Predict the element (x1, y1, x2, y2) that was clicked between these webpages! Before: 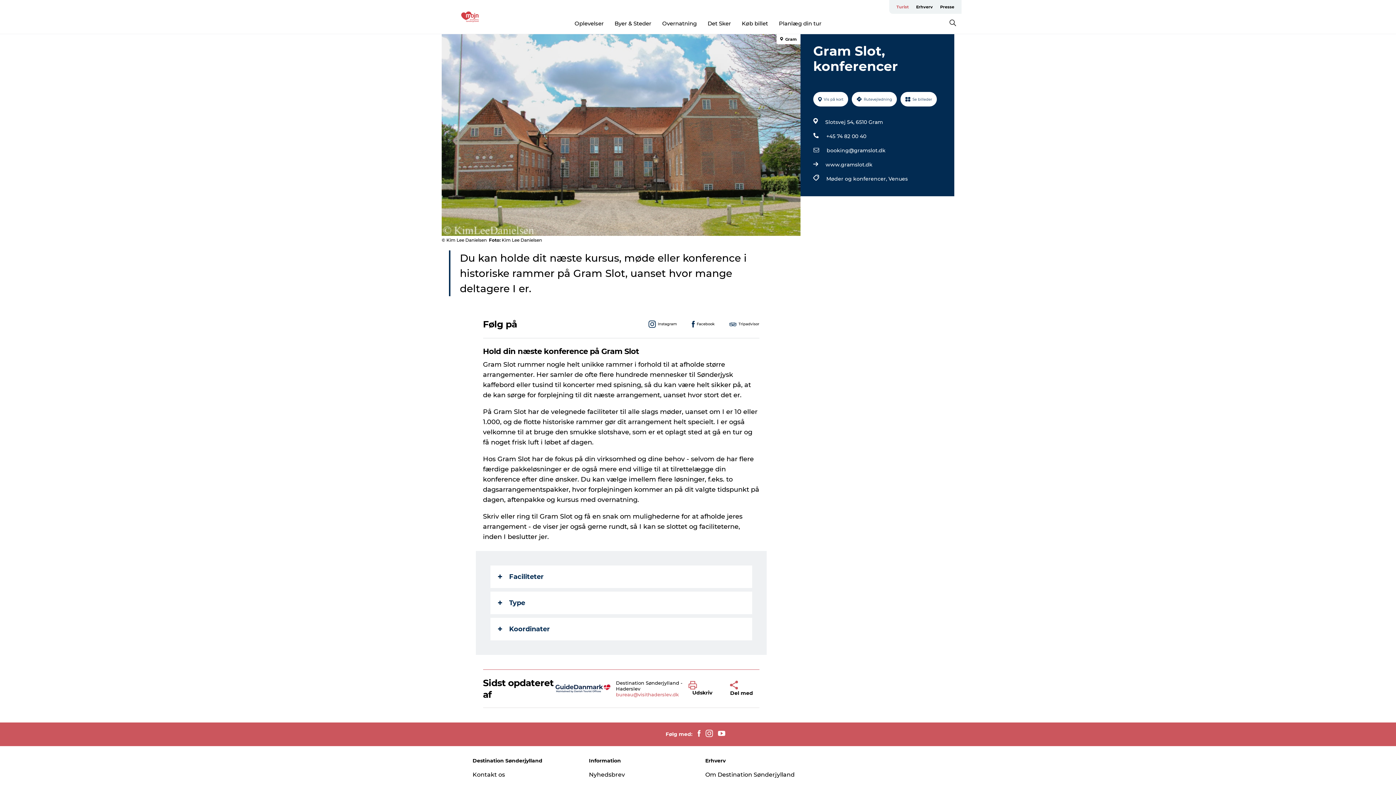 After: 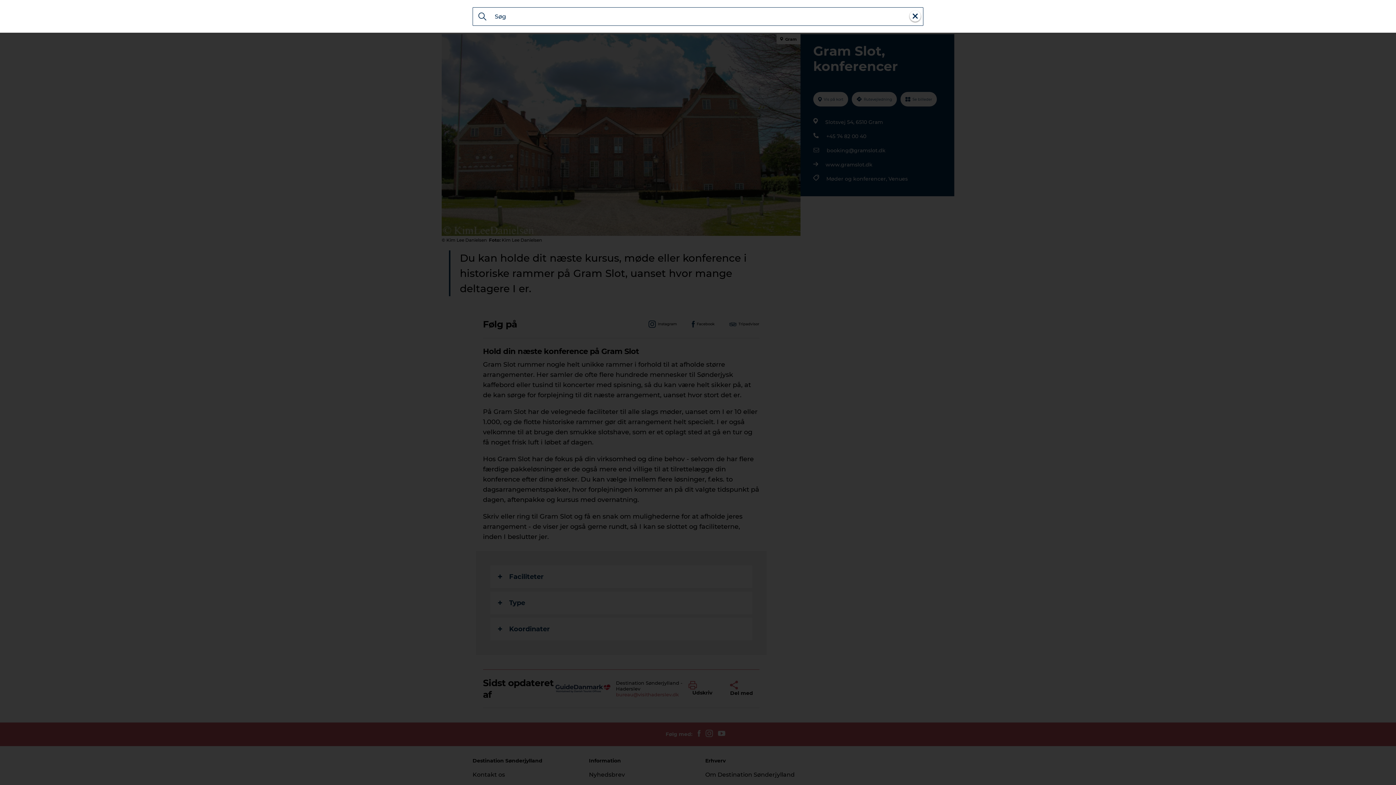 Action: bbox: (949, 20, 956, 27)